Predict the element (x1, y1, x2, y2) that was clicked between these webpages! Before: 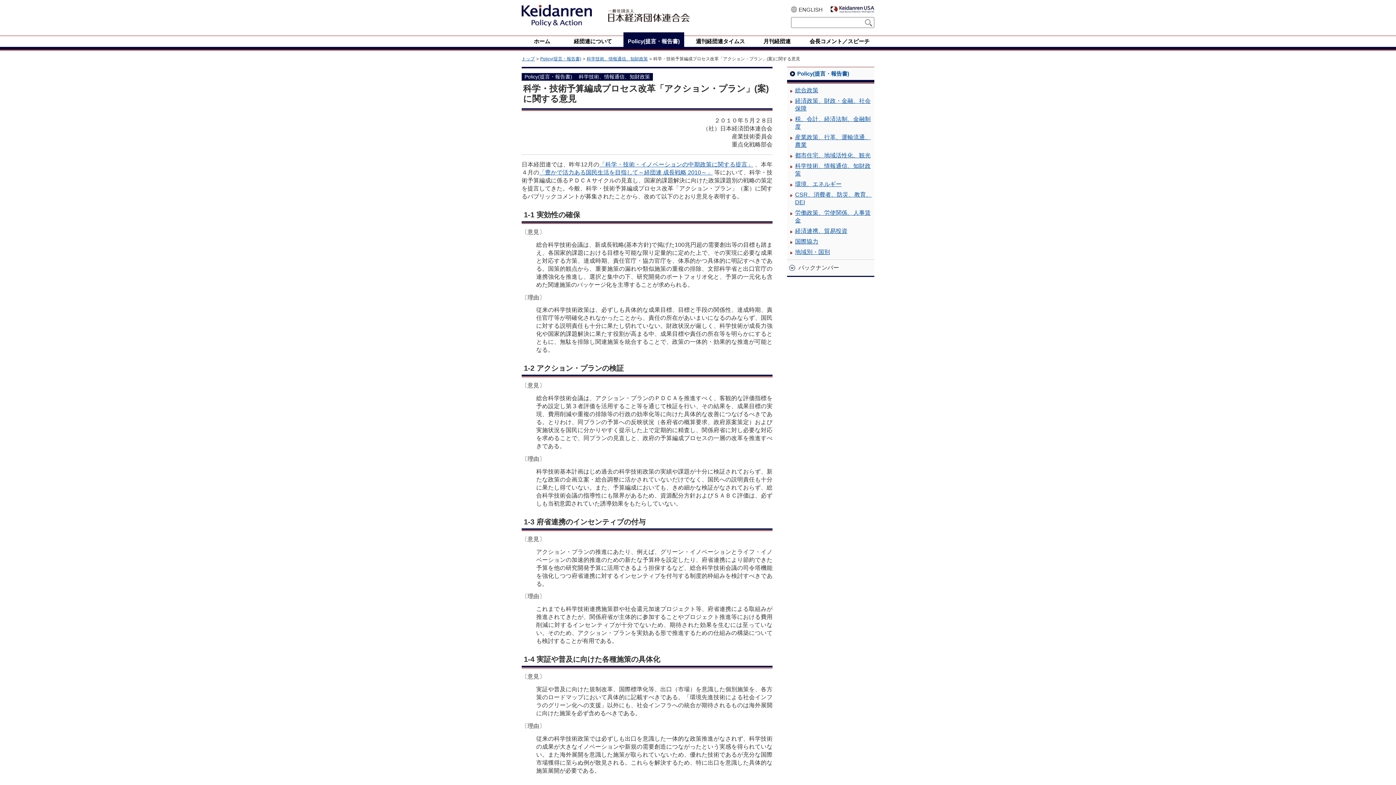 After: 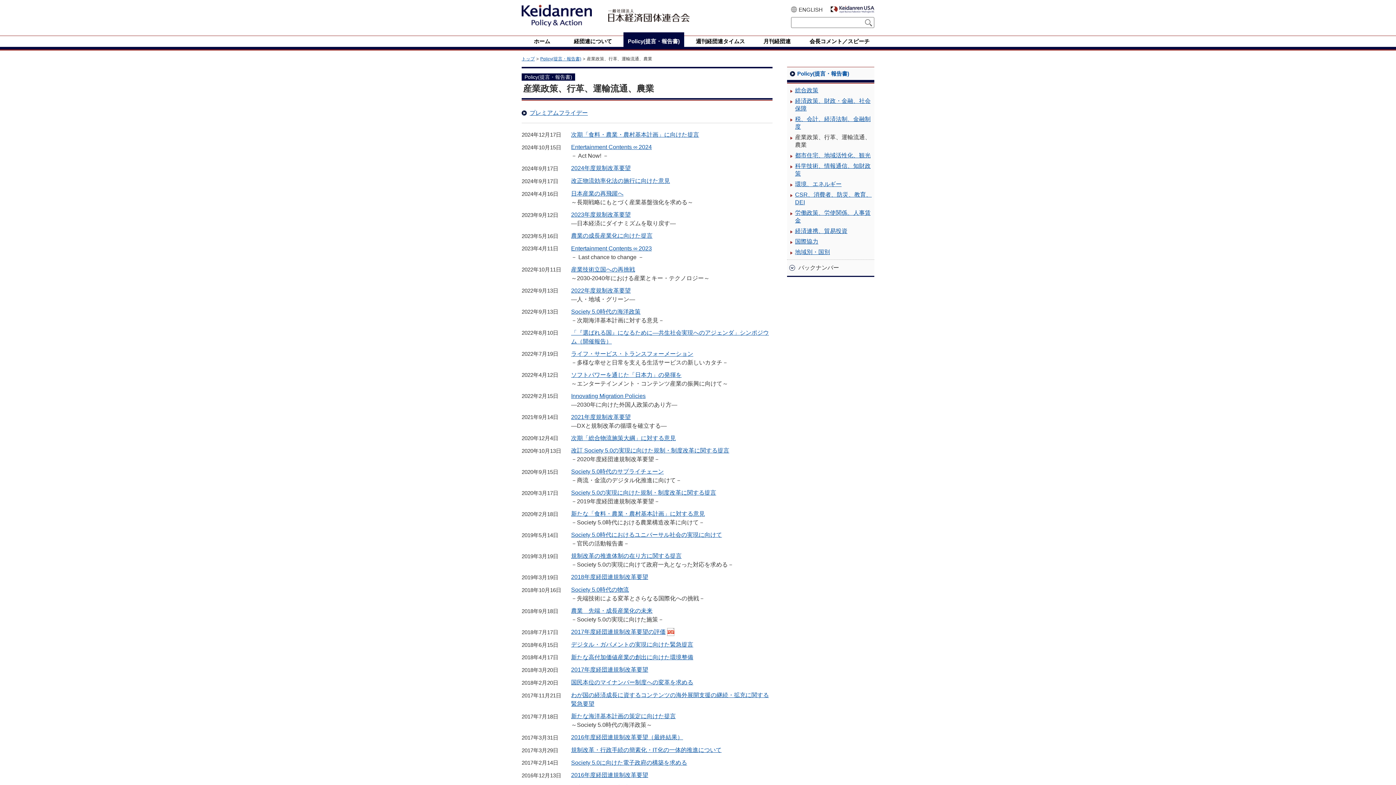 Action: bbox: (787, 133, 874, 148) label: 産業政策、行革、運輸流通、農業